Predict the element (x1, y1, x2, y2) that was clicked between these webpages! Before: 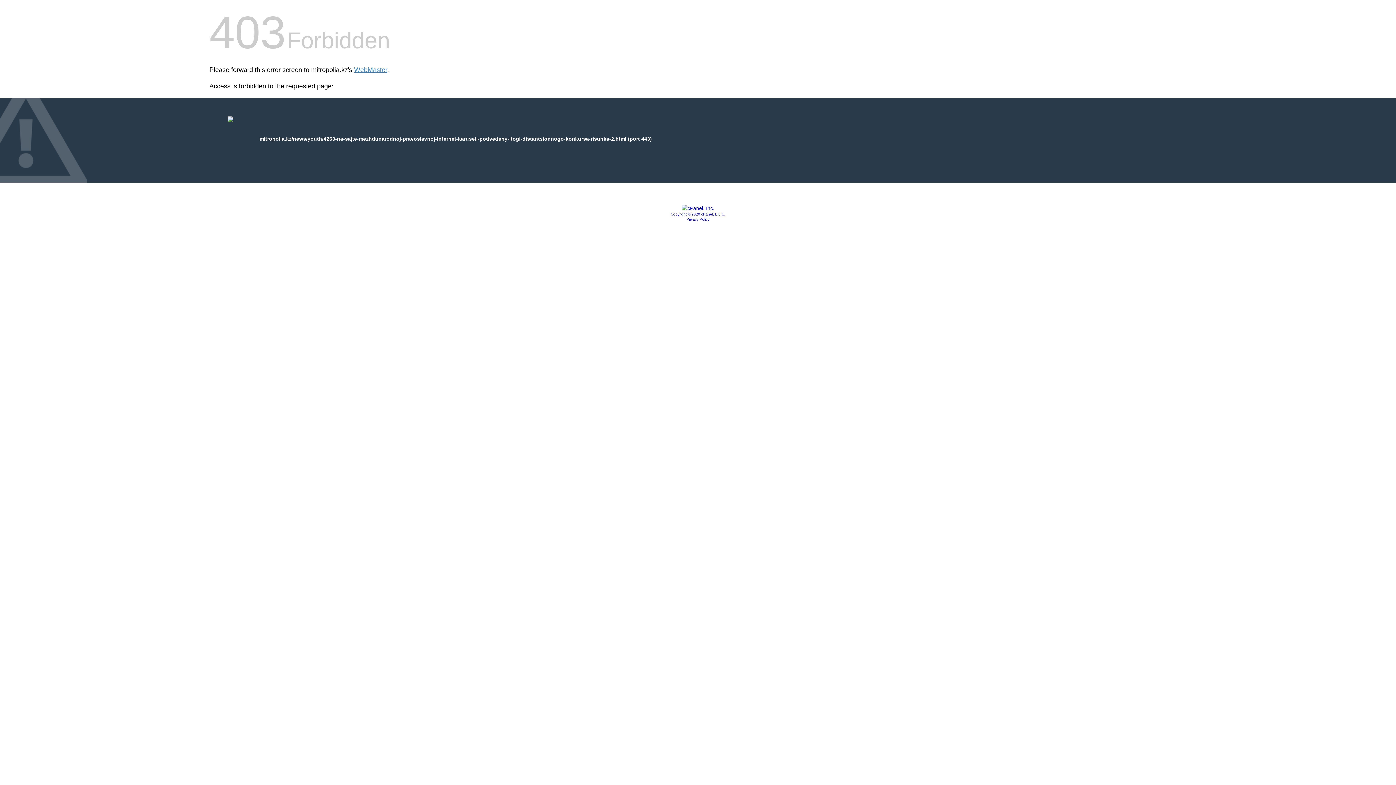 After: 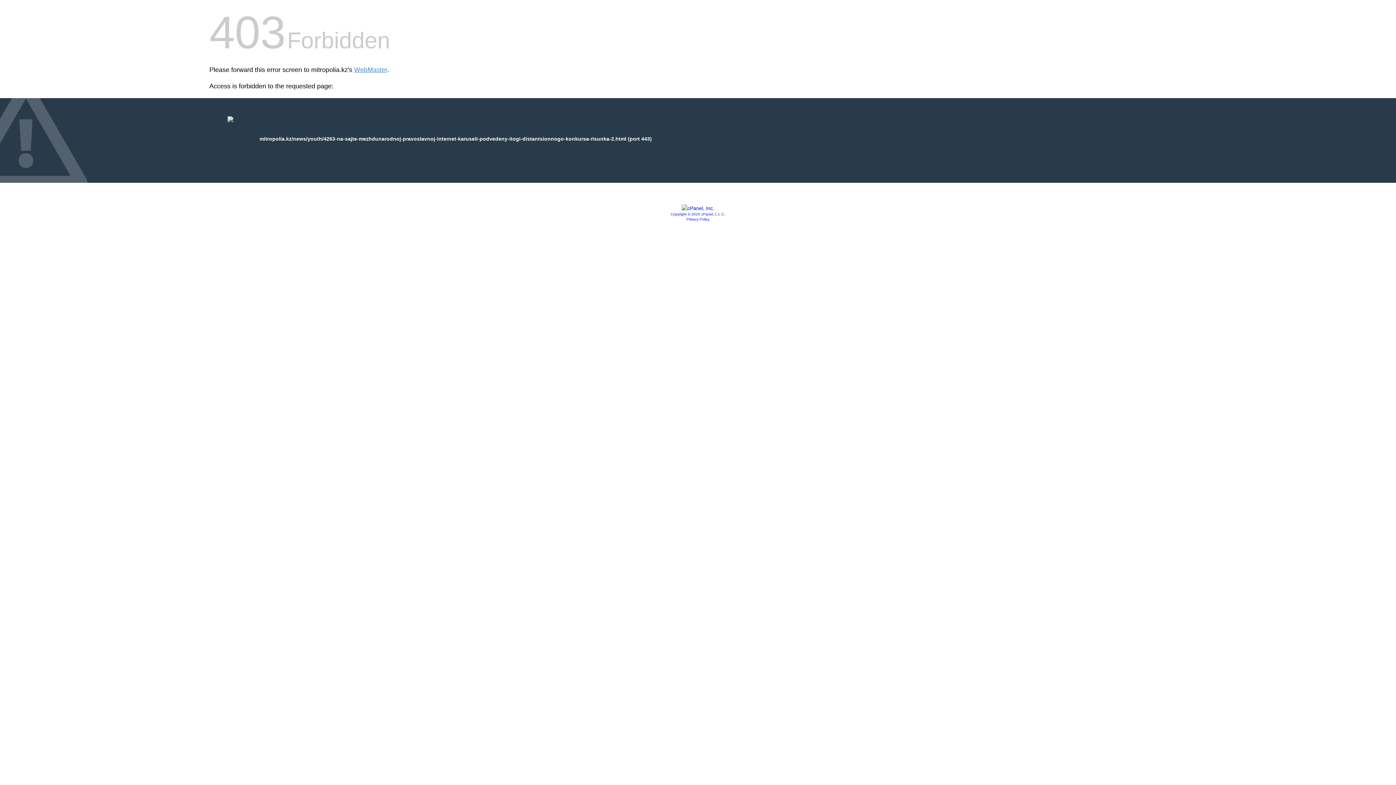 Action: bbox: (670, 212, 725, 216) label: Copyright © 2020 cPanel, L.L.C.